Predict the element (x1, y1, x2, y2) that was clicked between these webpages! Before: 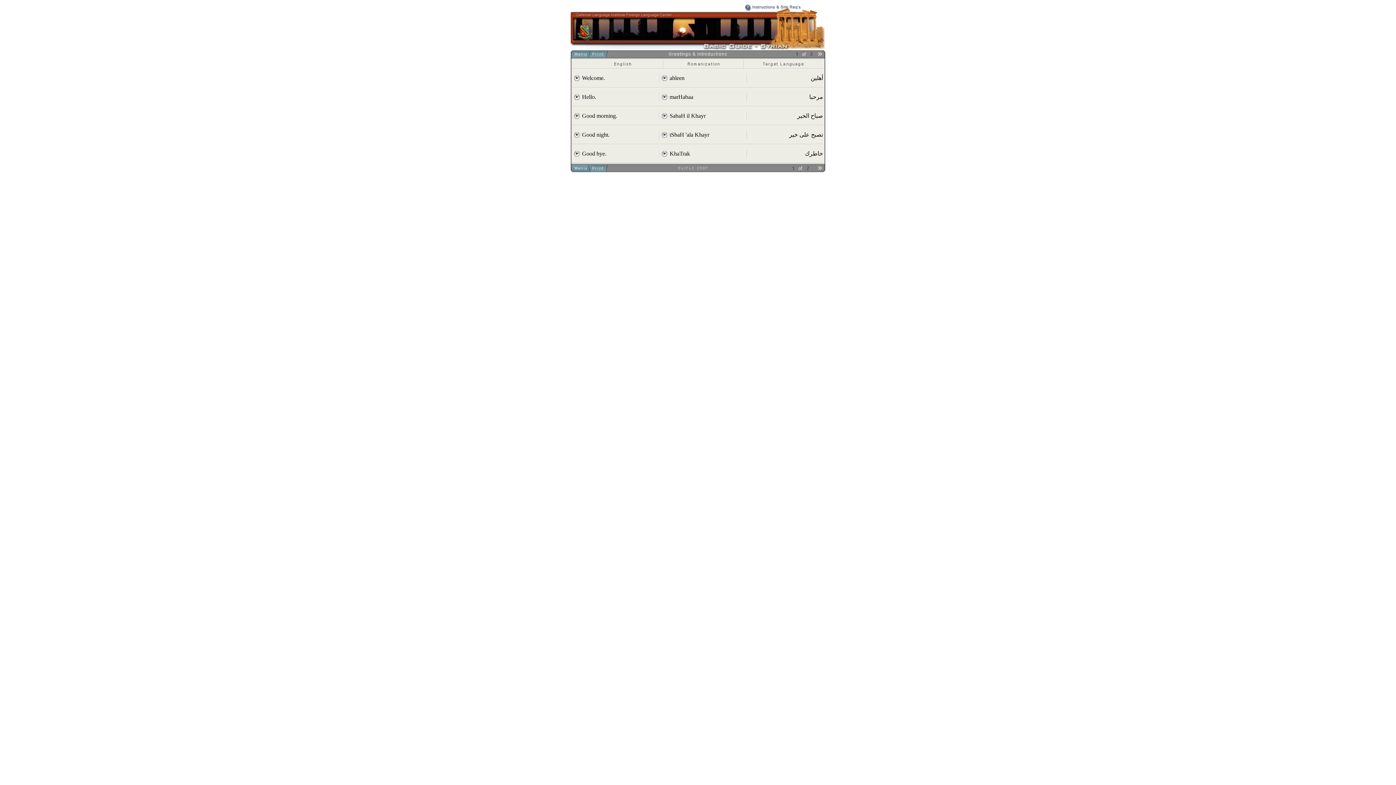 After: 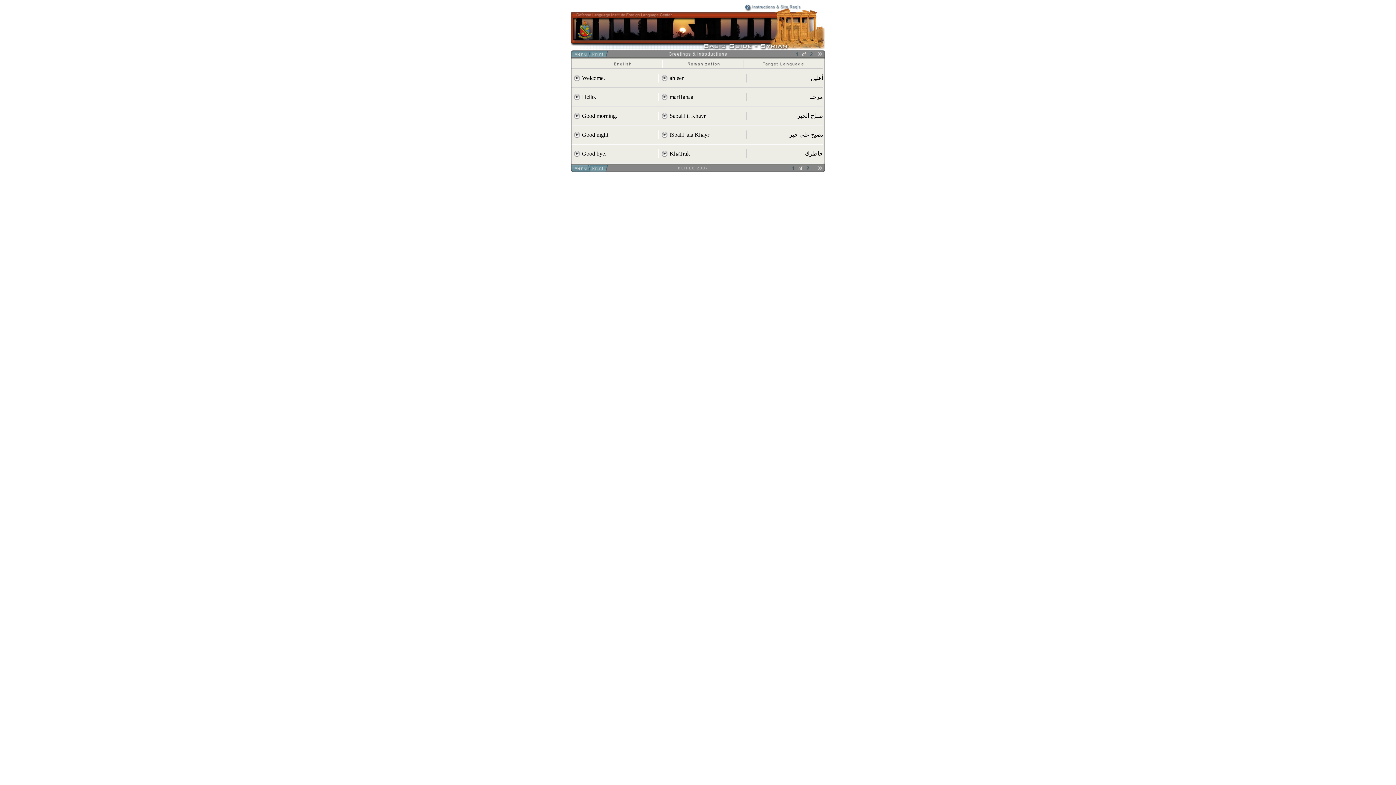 Action: bbox: (590, 52, 608, 58)